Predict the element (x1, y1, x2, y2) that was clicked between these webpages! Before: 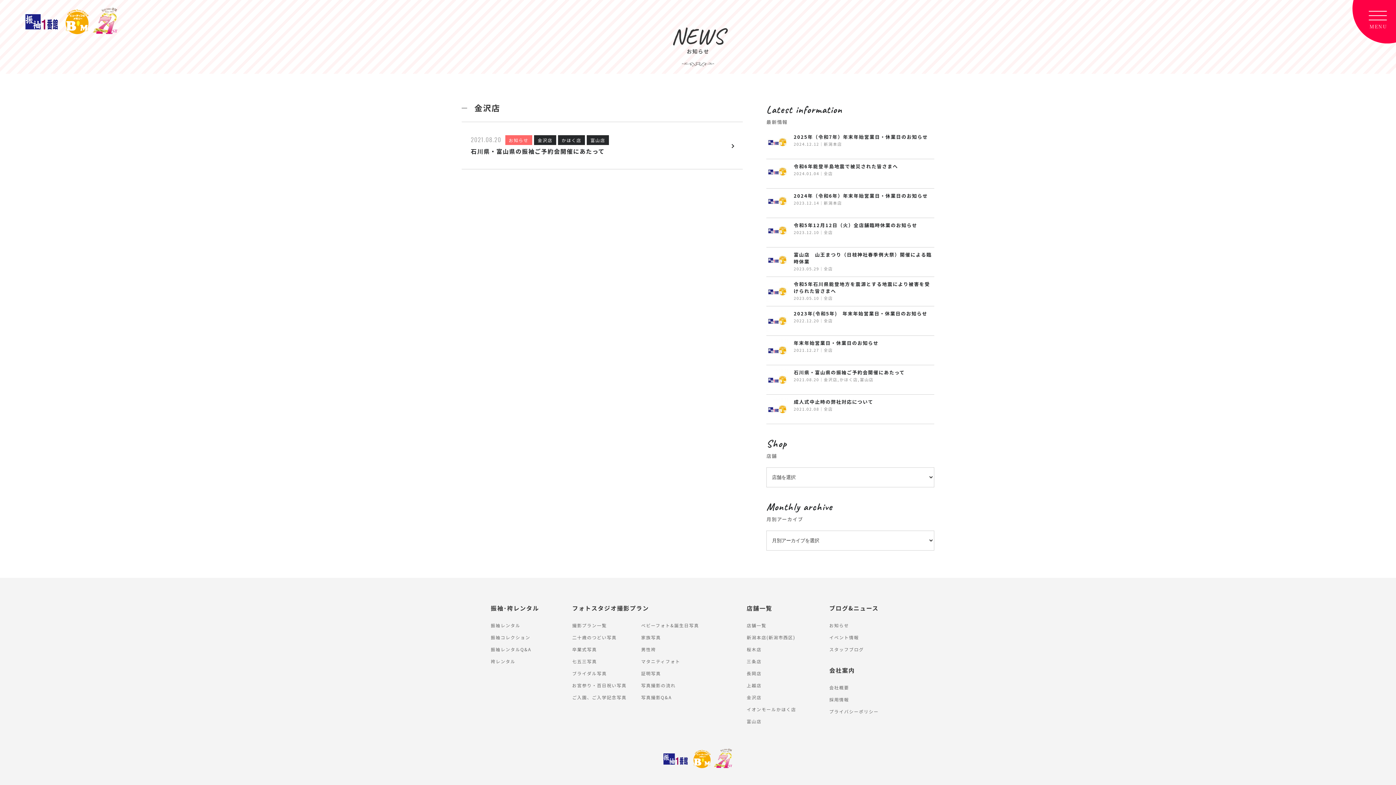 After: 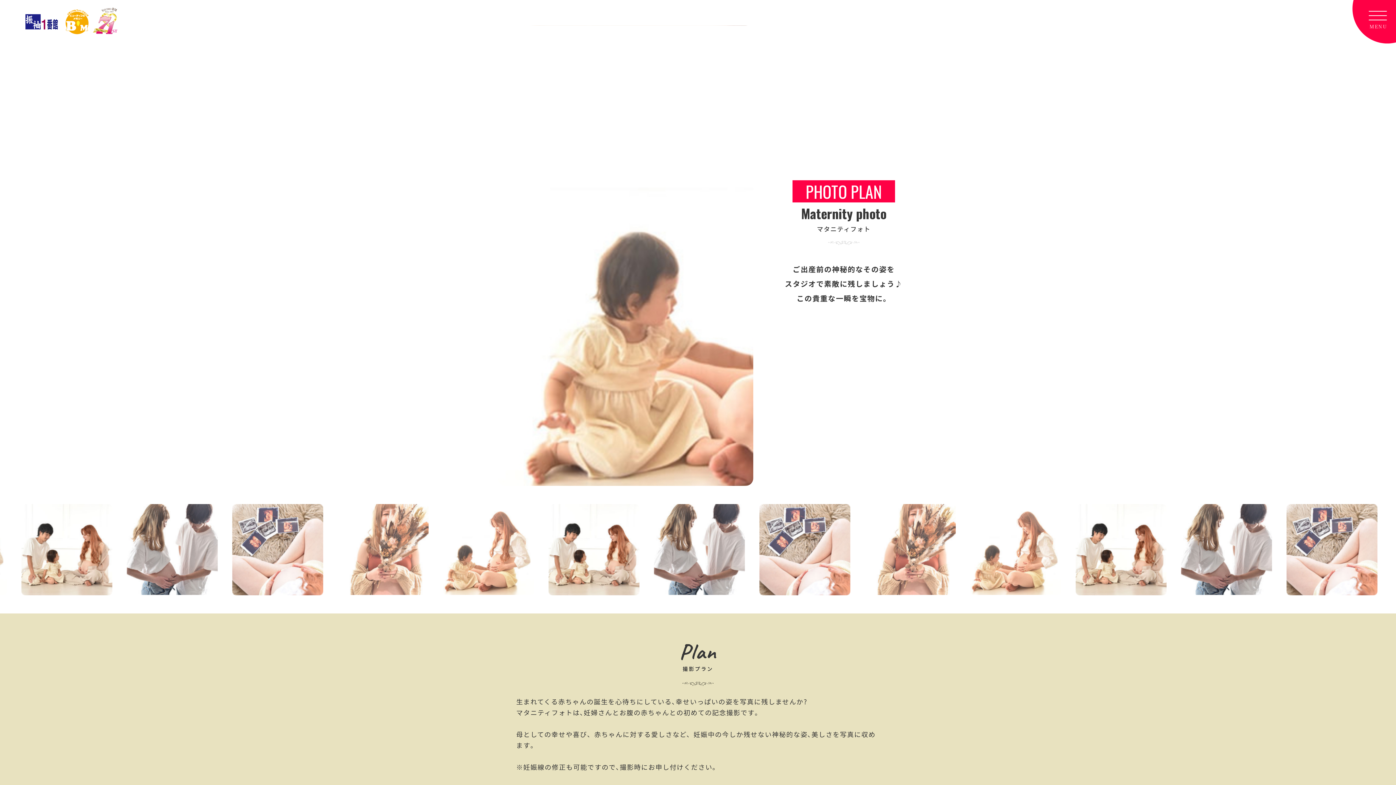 Action: label: マタニティフォト bbox: (641, 658, 680, 665)